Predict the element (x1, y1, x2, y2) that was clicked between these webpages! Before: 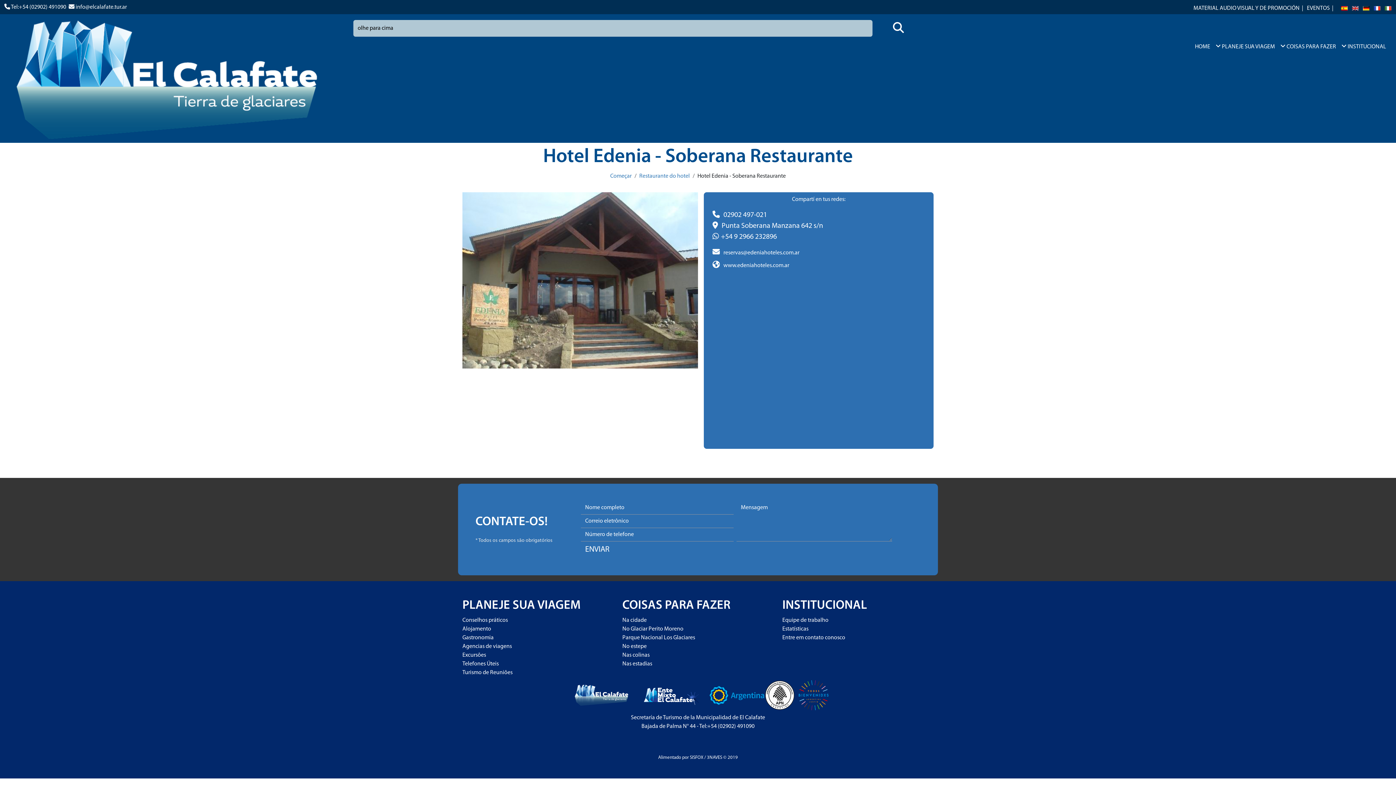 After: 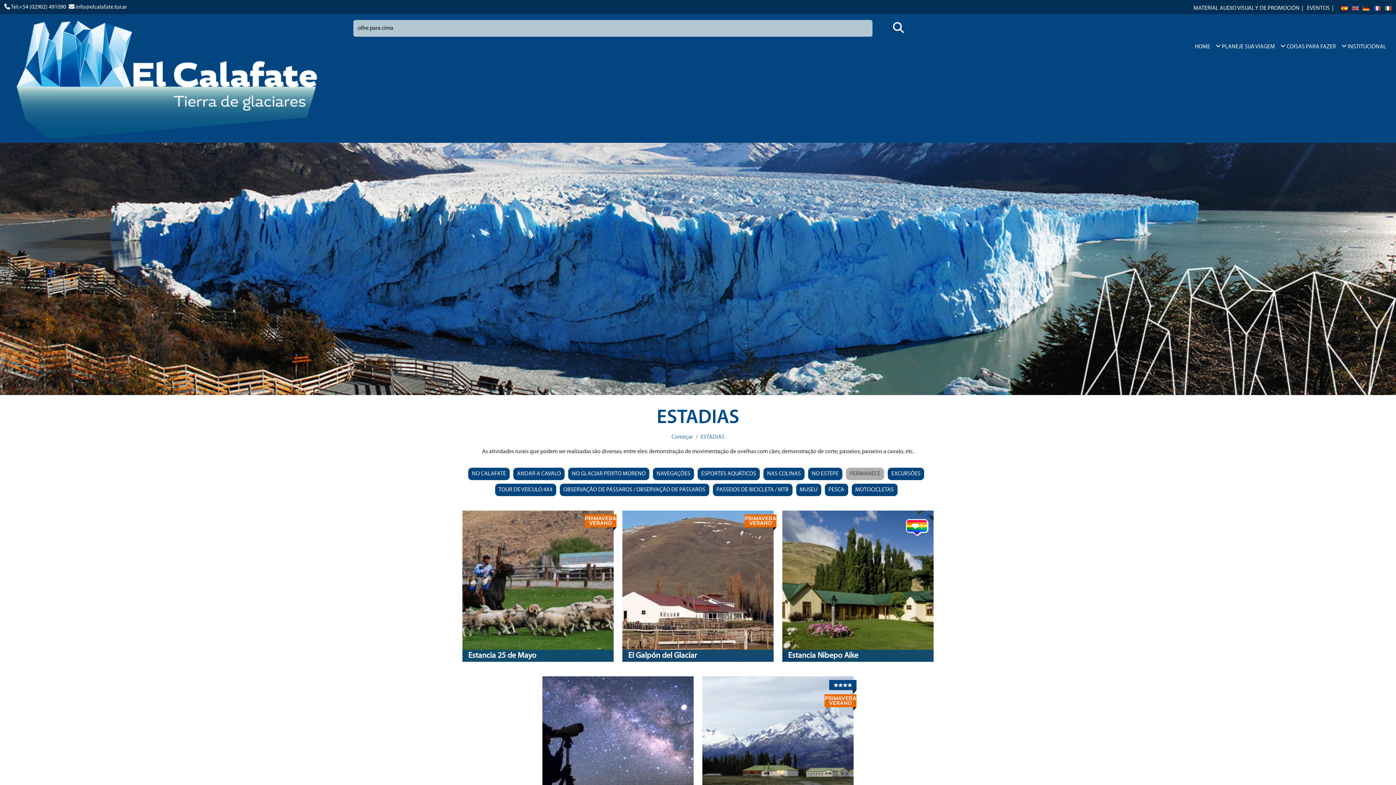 Action: bbox: (622, 661, 652, 667) label: Nas estadias